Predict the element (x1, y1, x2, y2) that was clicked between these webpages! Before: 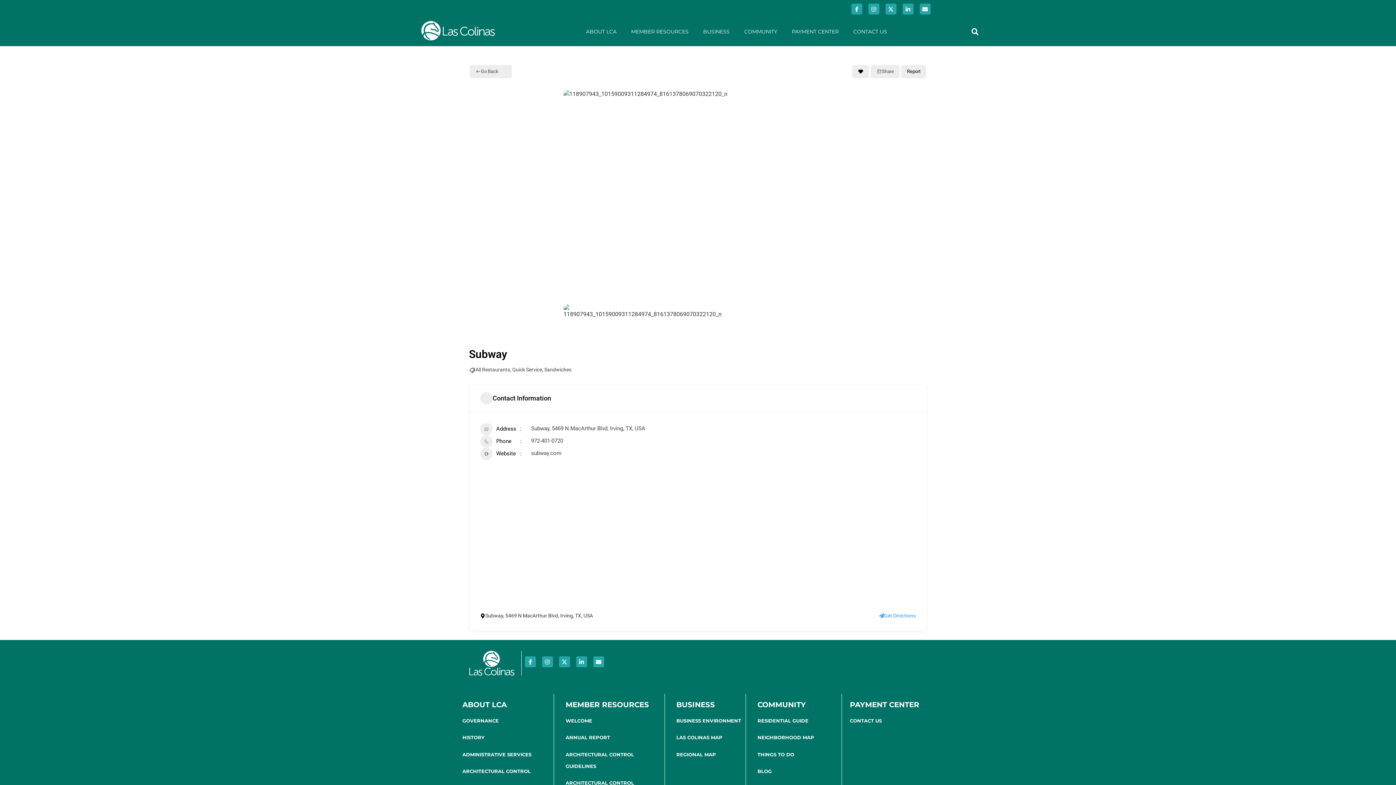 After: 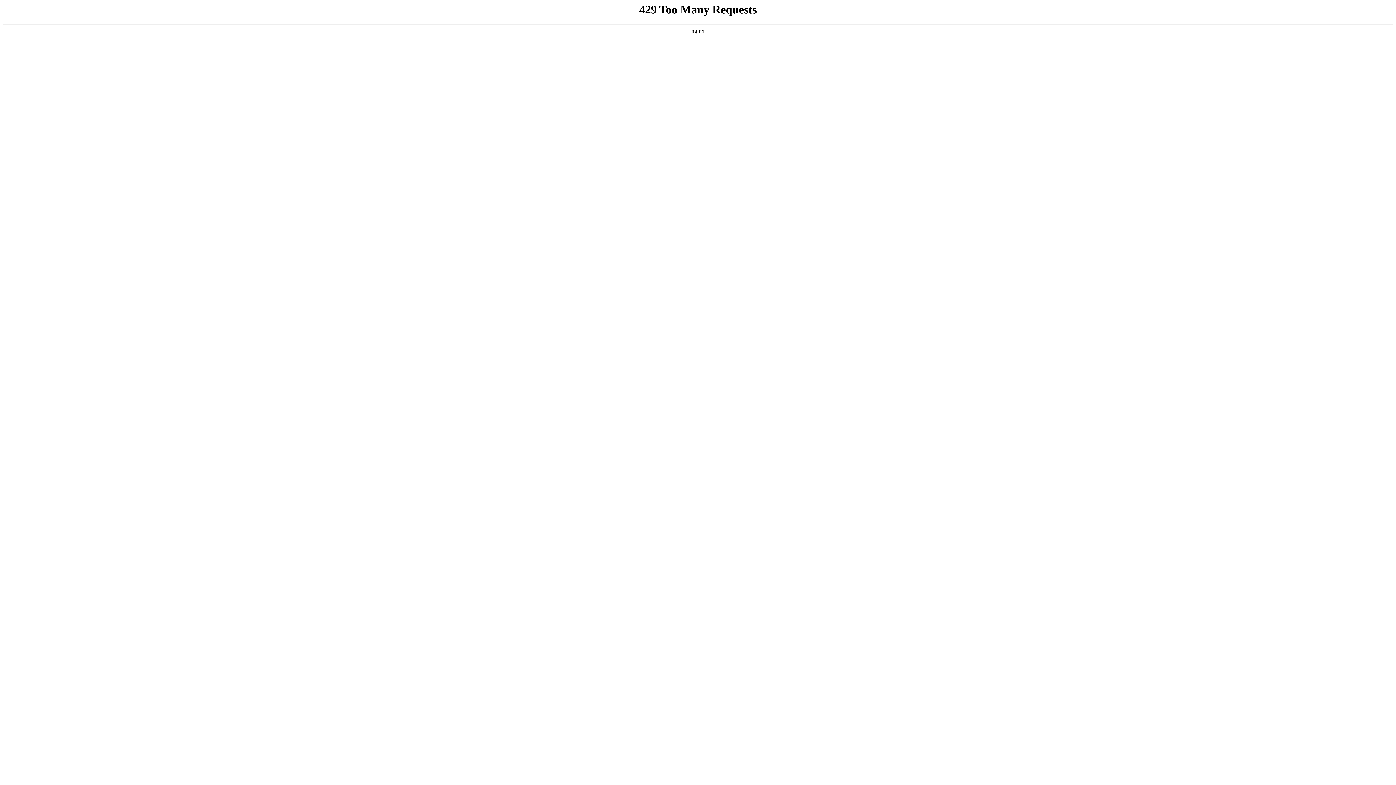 Action: label: HISTORY bbox: (462, 734, 484, 740)